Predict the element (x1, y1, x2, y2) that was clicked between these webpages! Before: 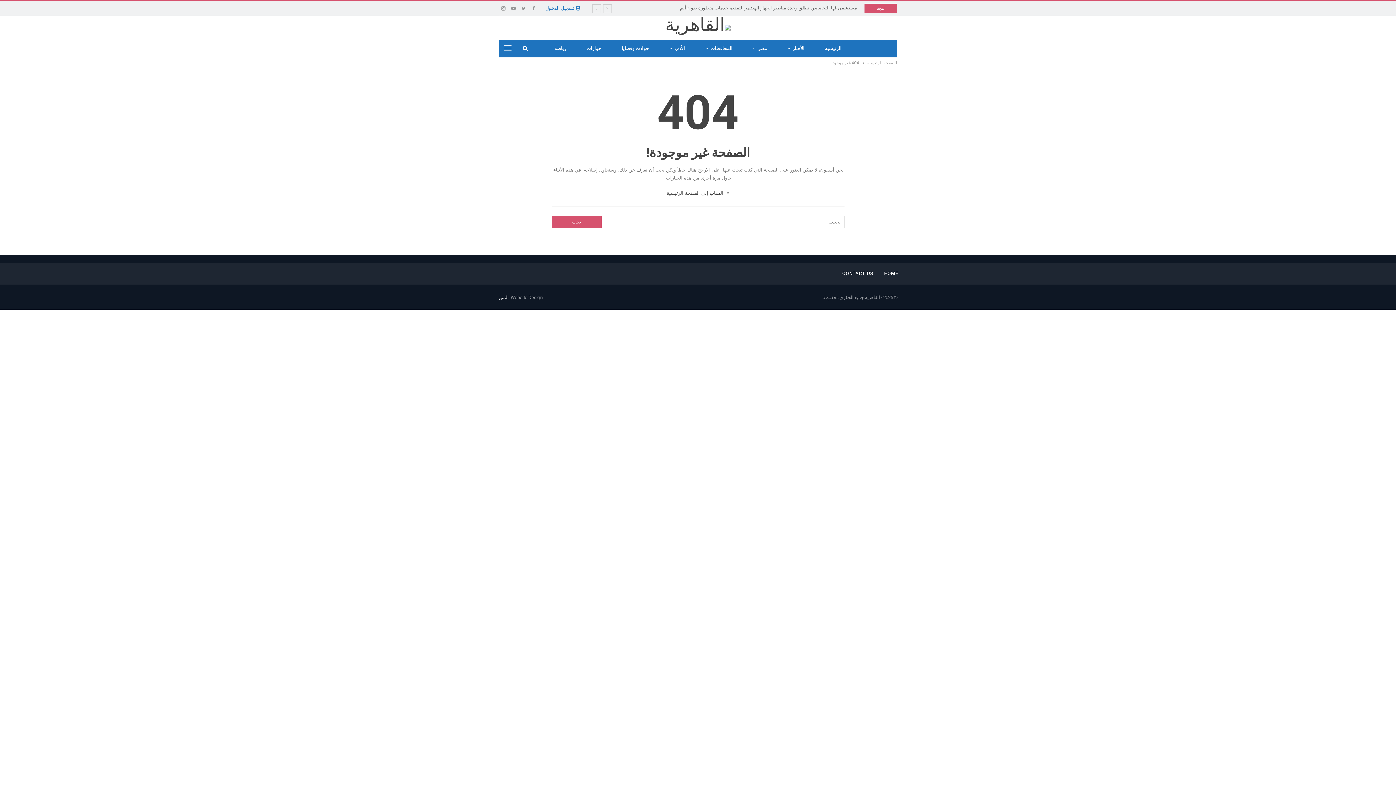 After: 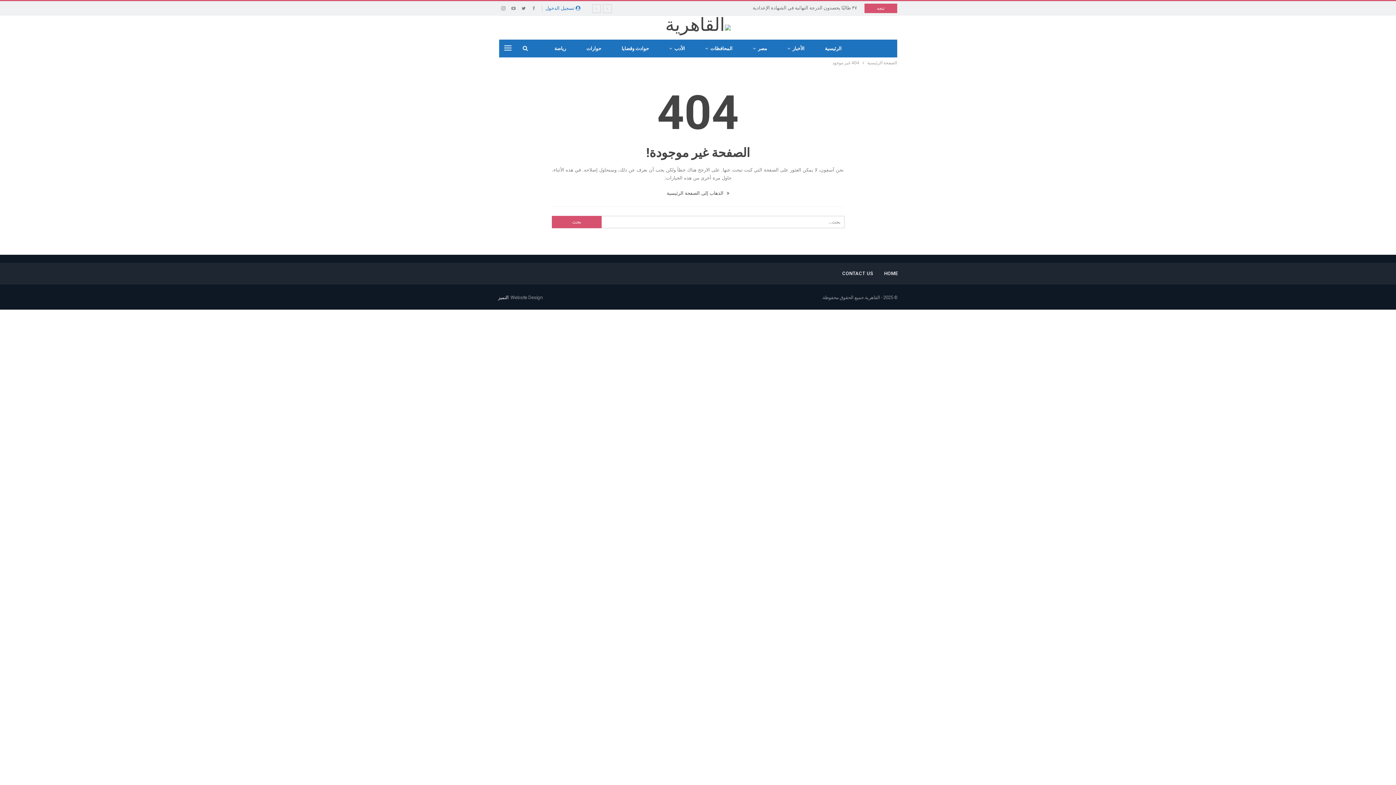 Action: bbox: (519, 5, 528, 10)